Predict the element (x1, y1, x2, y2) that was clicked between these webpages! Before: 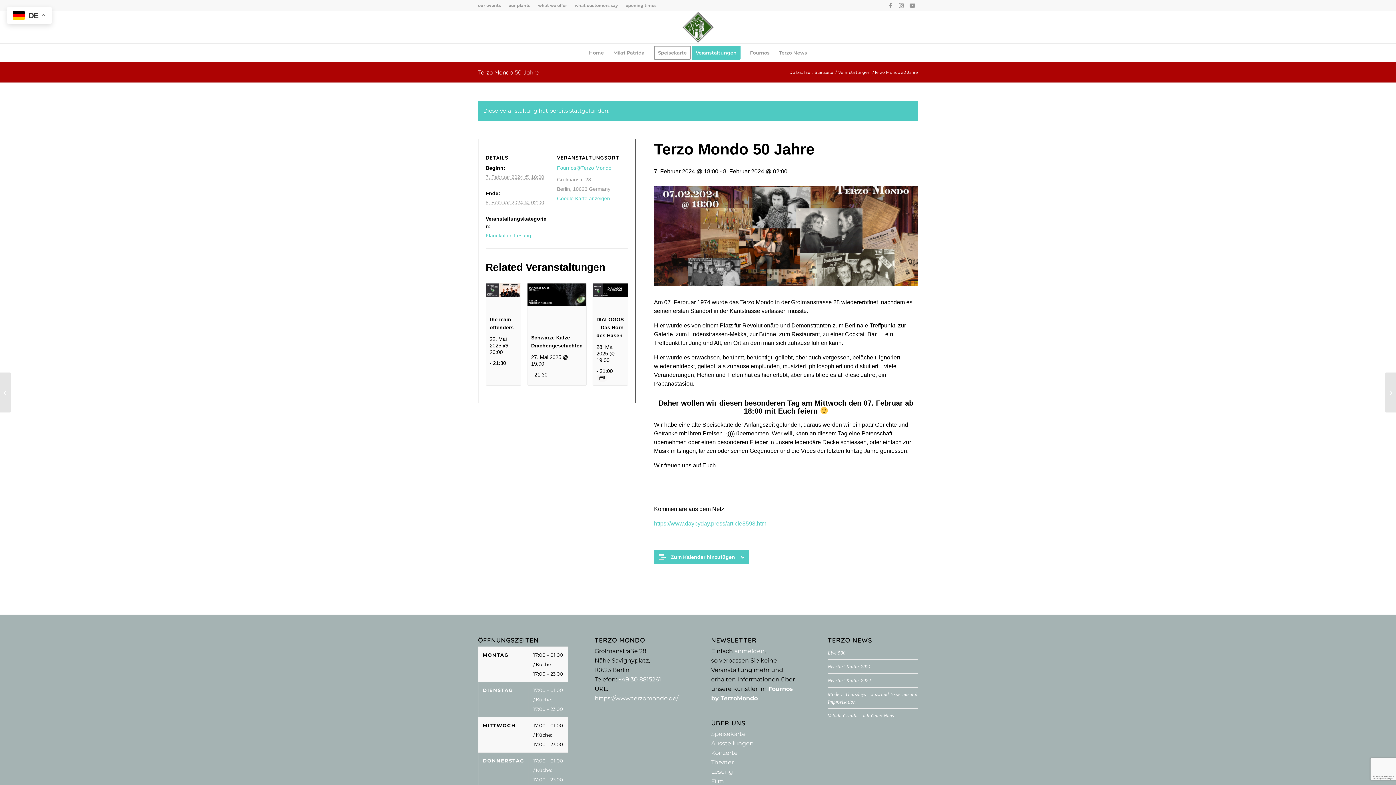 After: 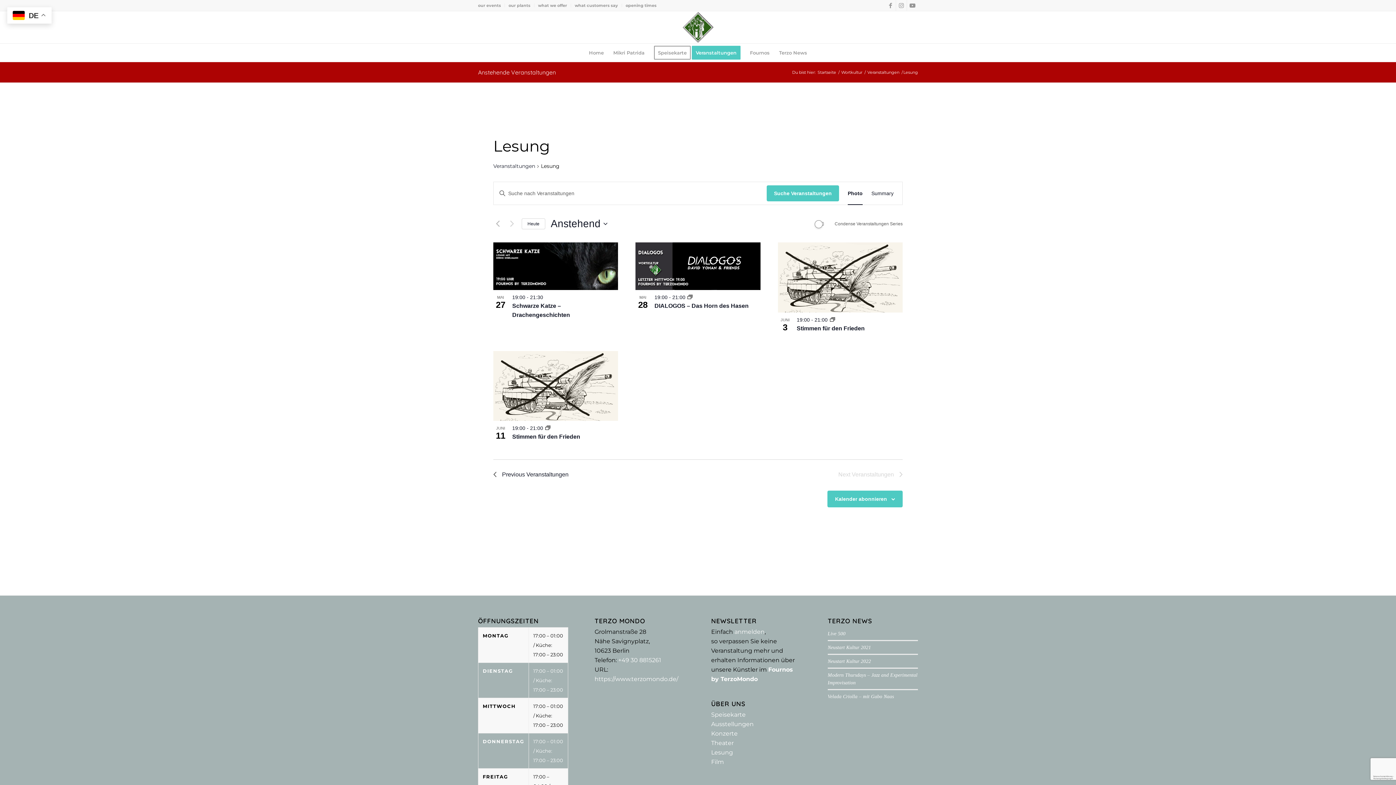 Action: bbox: (711, 768, 733, 775) label: Lesung